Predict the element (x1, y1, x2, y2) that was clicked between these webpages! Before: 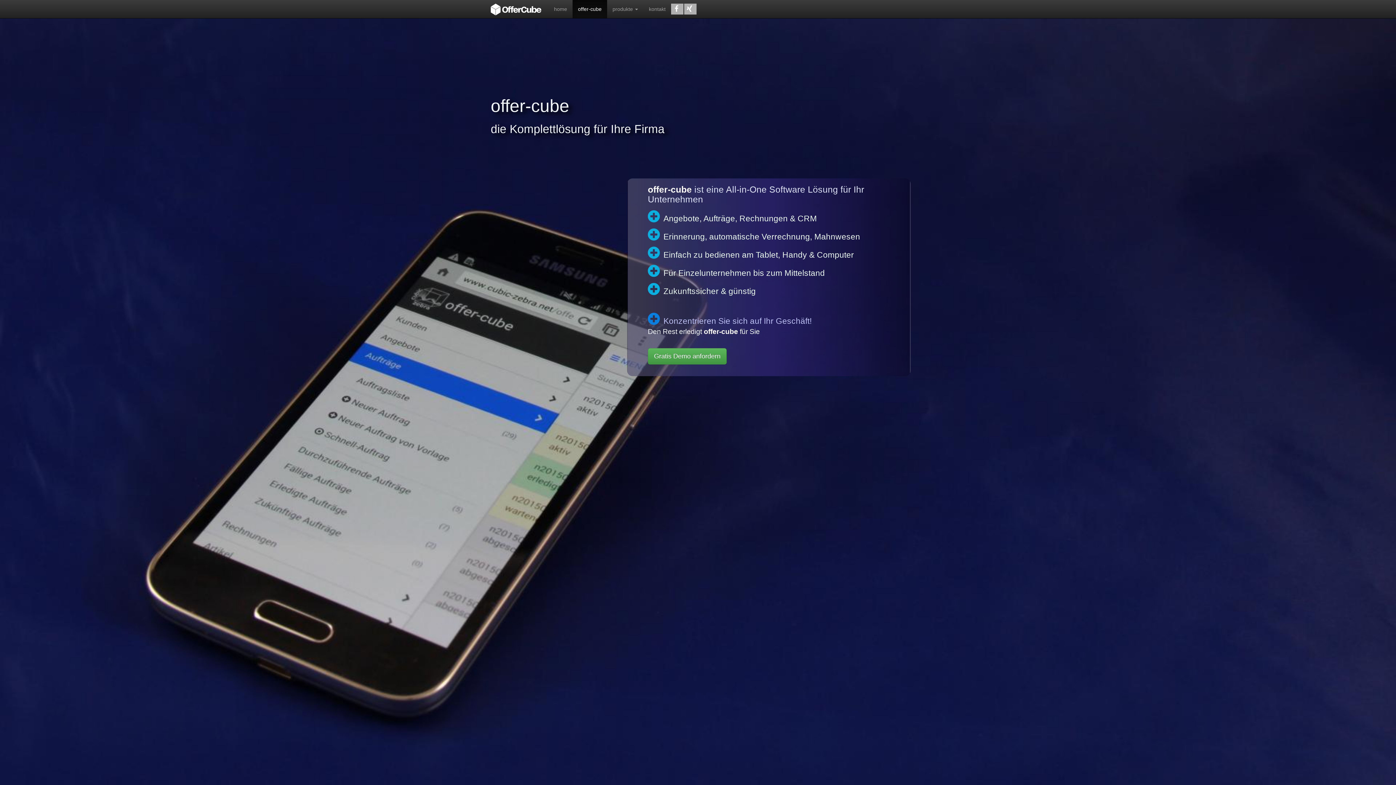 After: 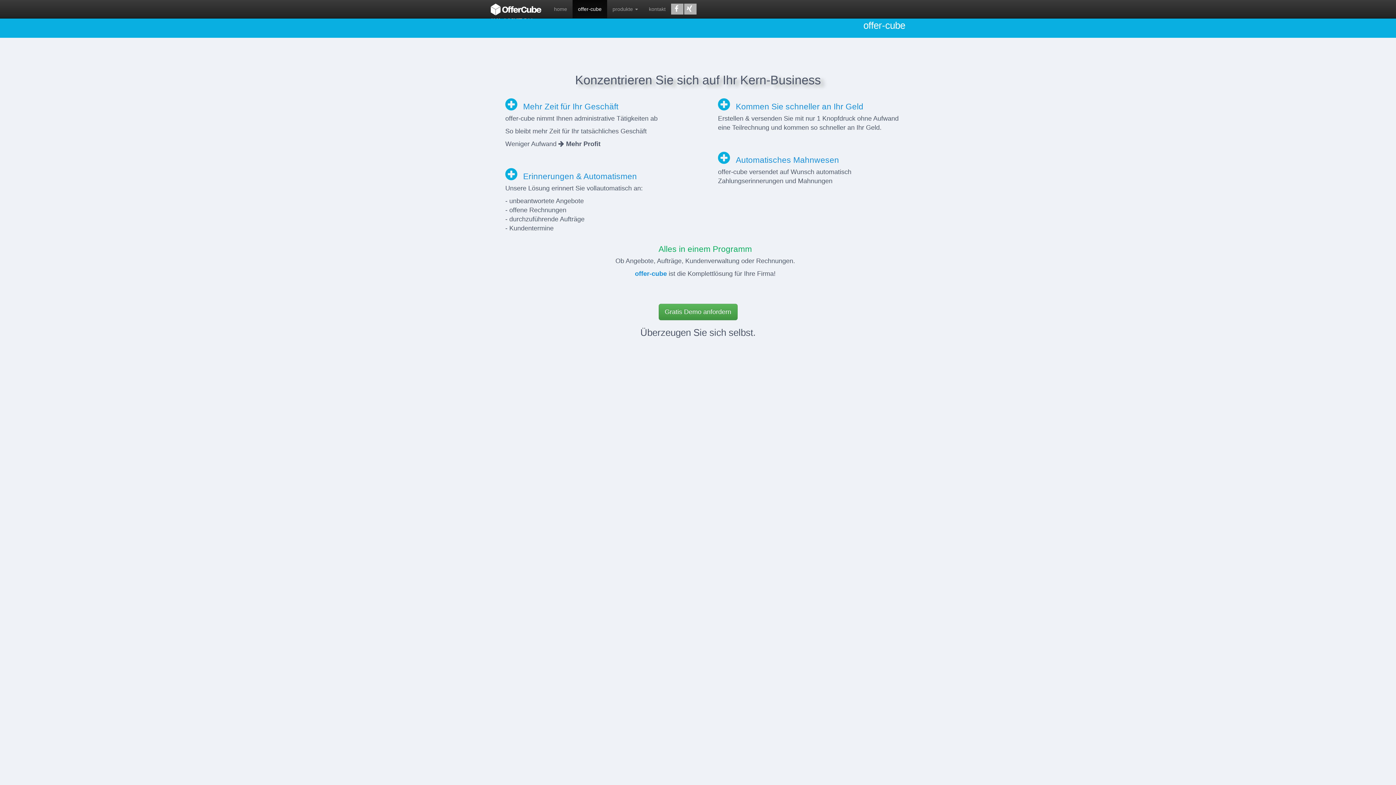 Action: label: Für Einzelunternehmen bis zum Mittelstand bbox: (663, 268, 825, 277)